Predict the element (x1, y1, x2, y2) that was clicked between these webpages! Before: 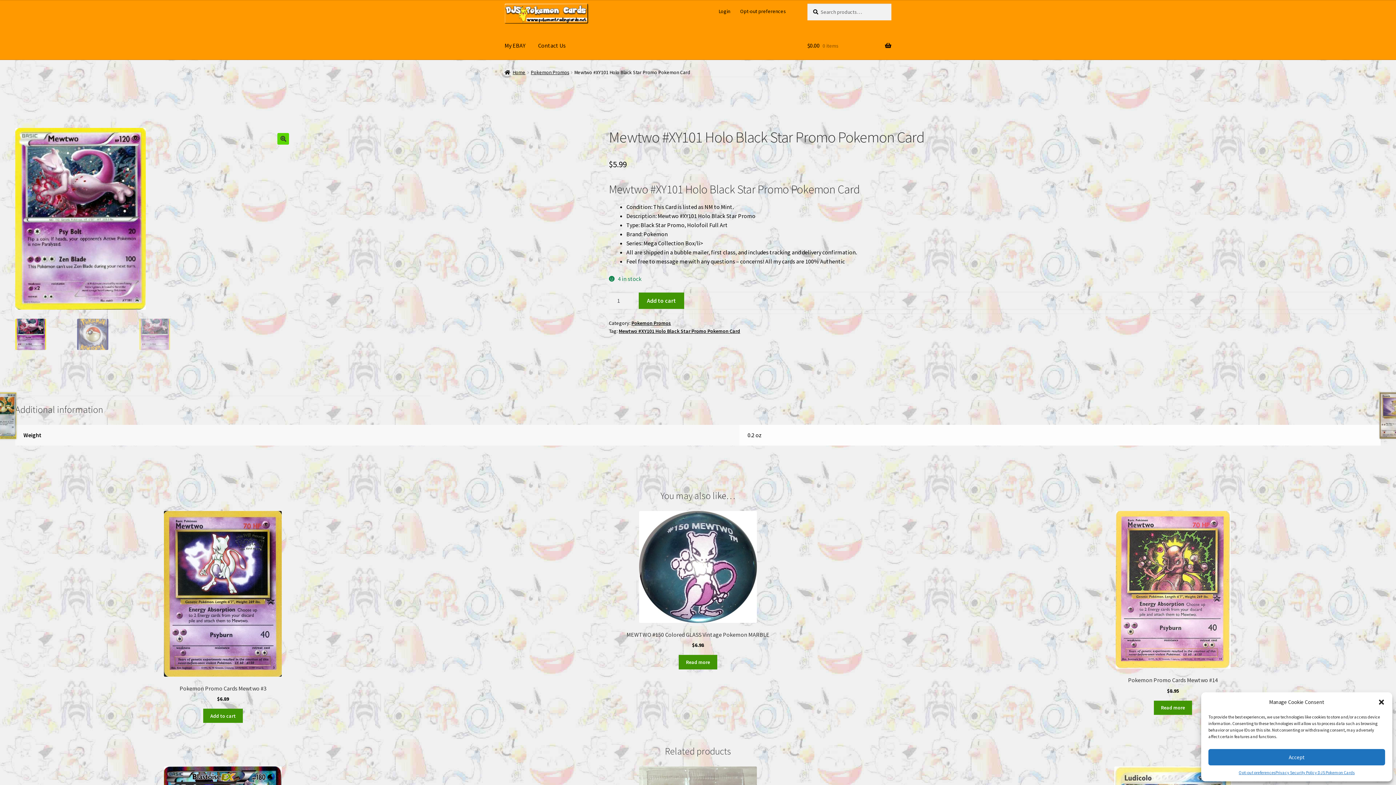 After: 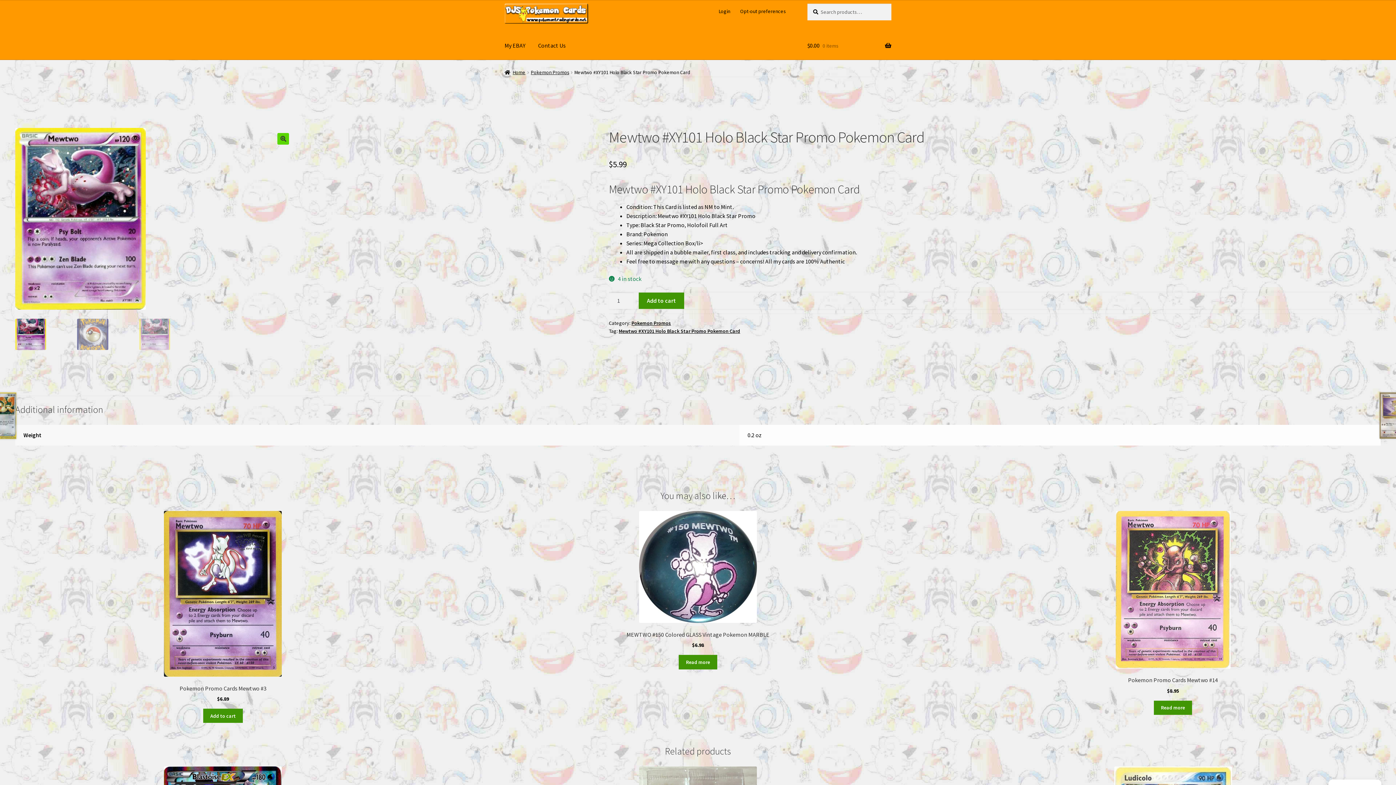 Action: bbox: (1208, 749, 1385, 765) label: Accept